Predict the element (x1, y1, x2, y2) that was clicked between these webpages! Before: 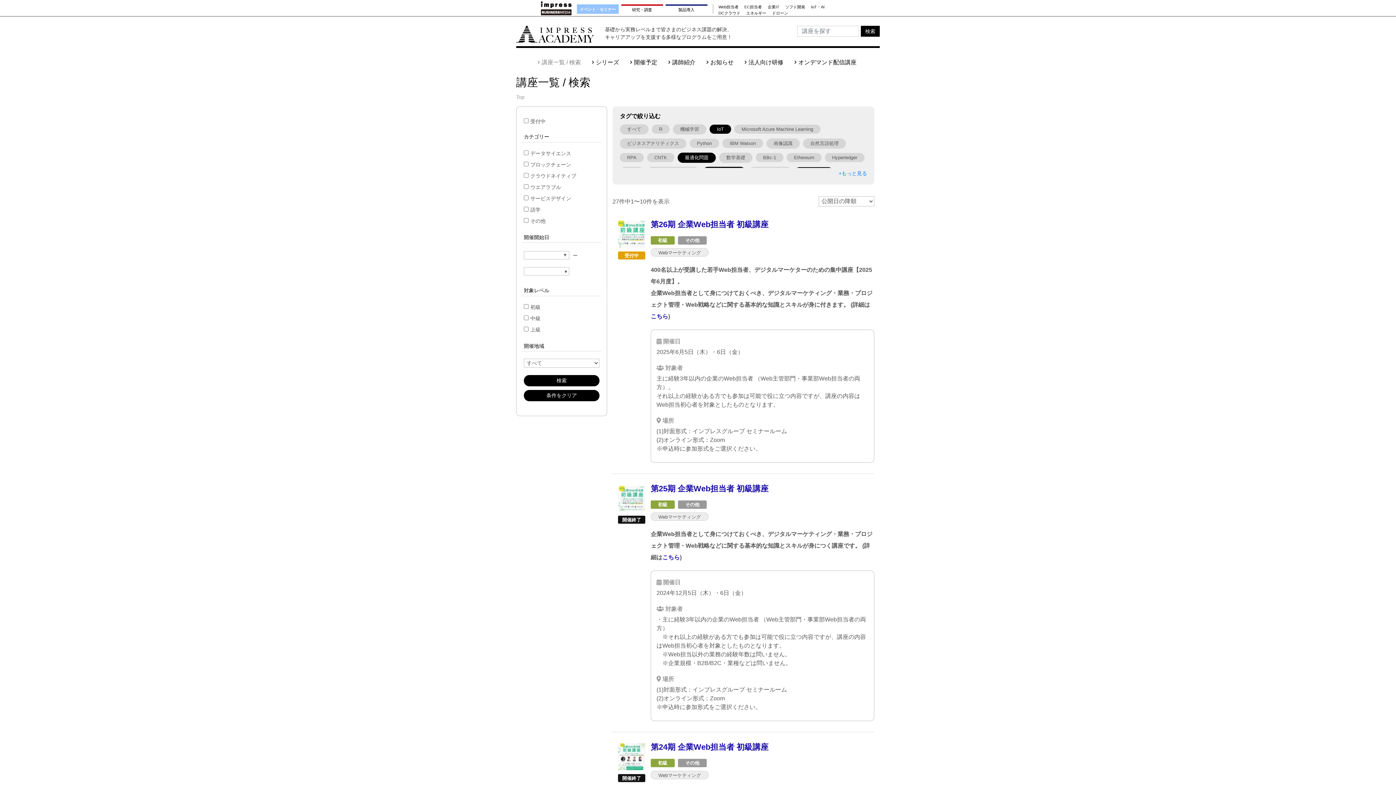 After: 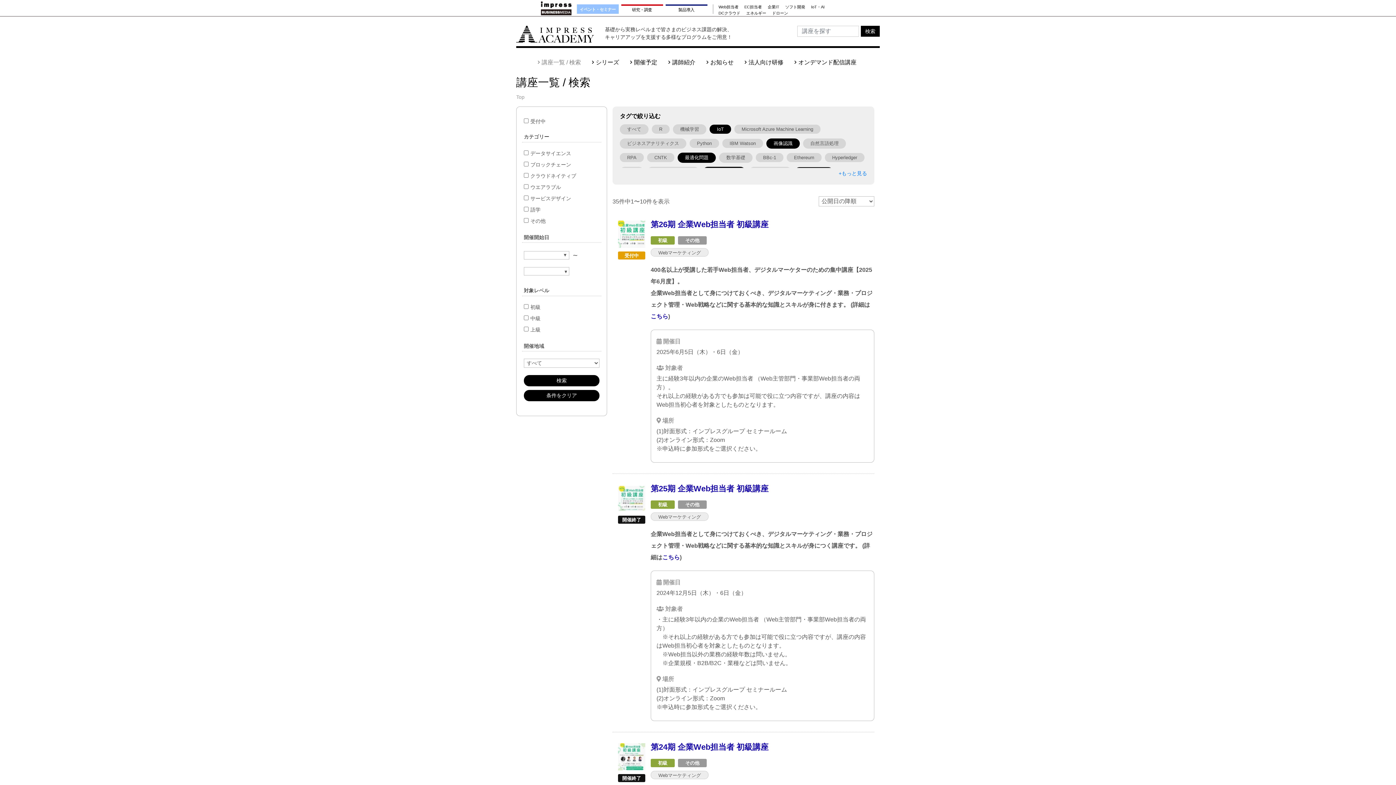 Action: label: 画像認識 bbox: (766, 138, 800, 148)